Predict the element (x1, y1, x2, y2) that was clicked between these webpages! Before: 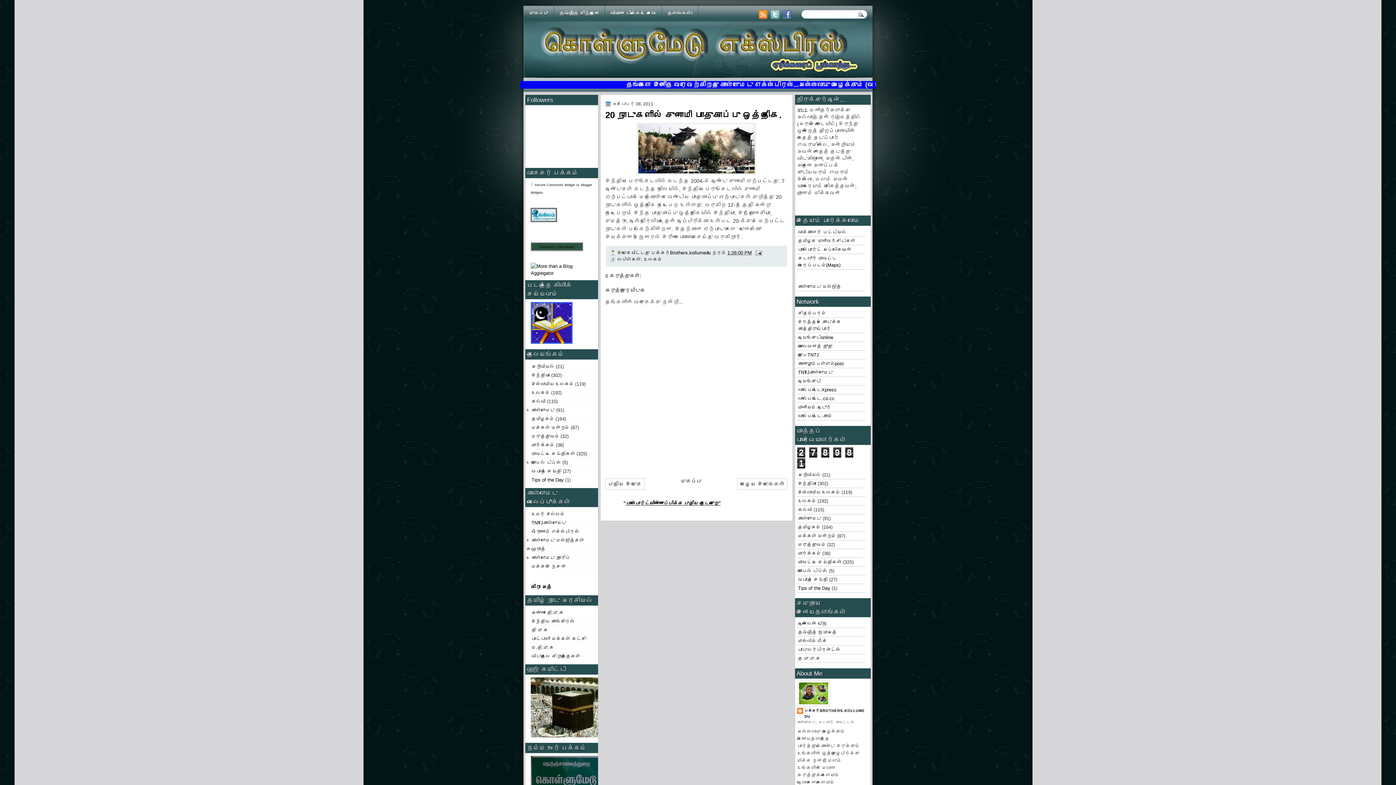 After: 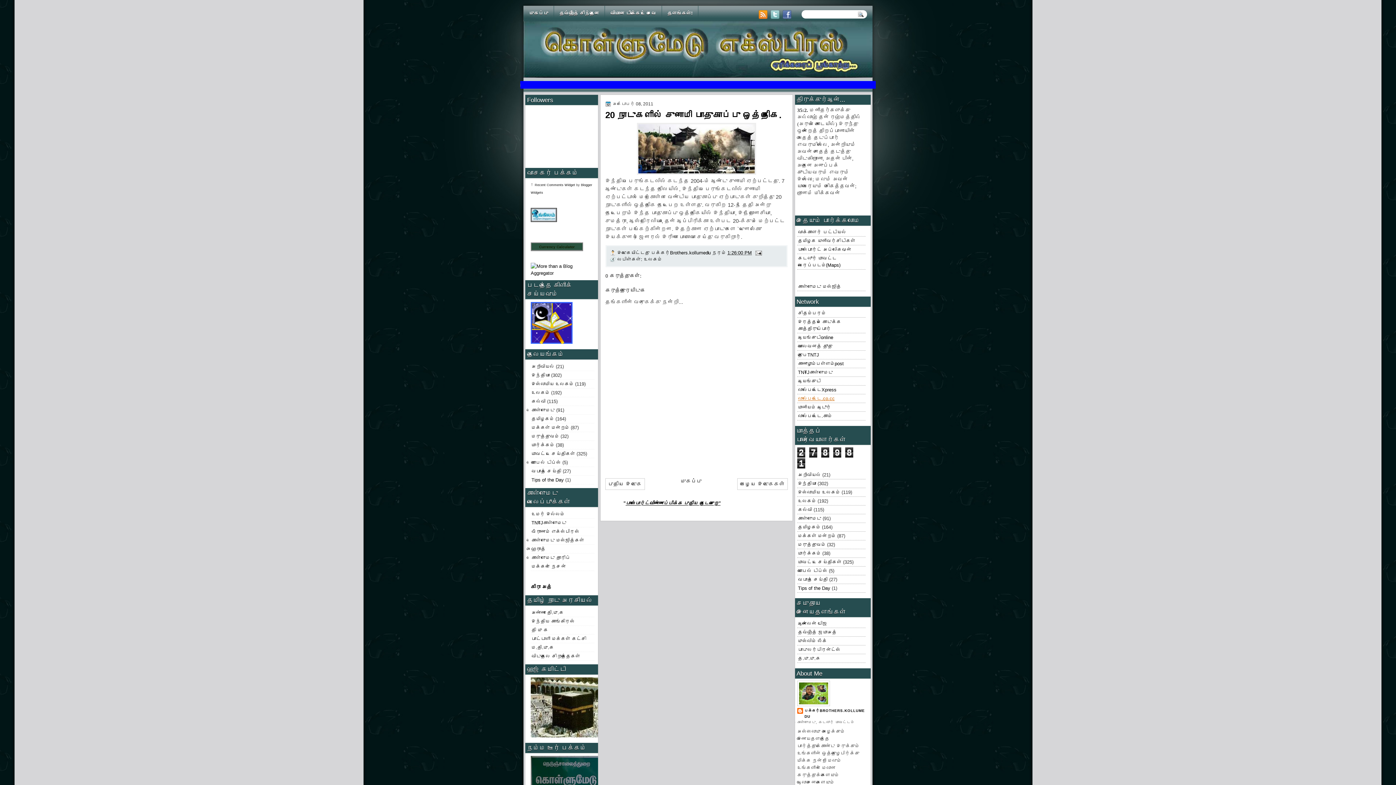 Action: label: லால்பேட்டை.co.cc bbox: (798, 396, 834, 401)